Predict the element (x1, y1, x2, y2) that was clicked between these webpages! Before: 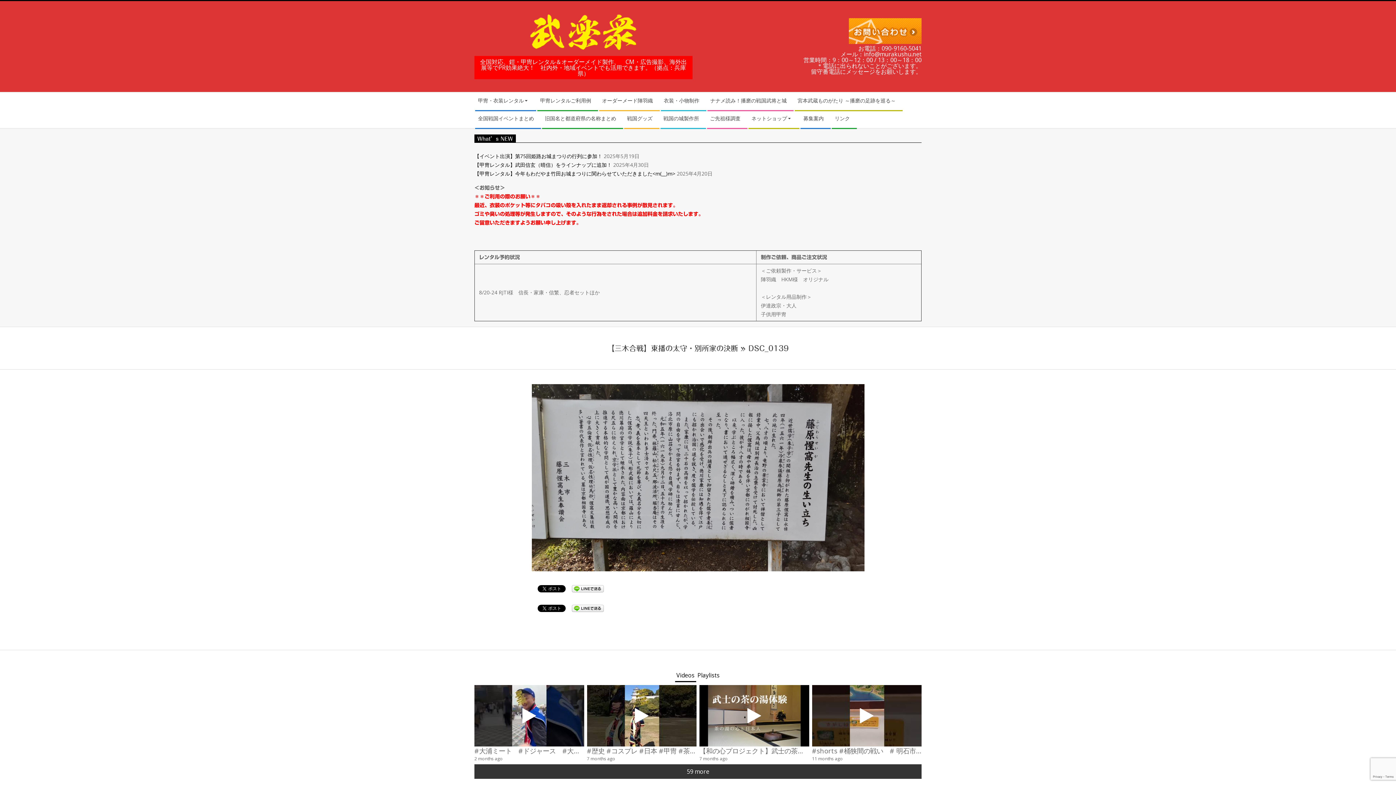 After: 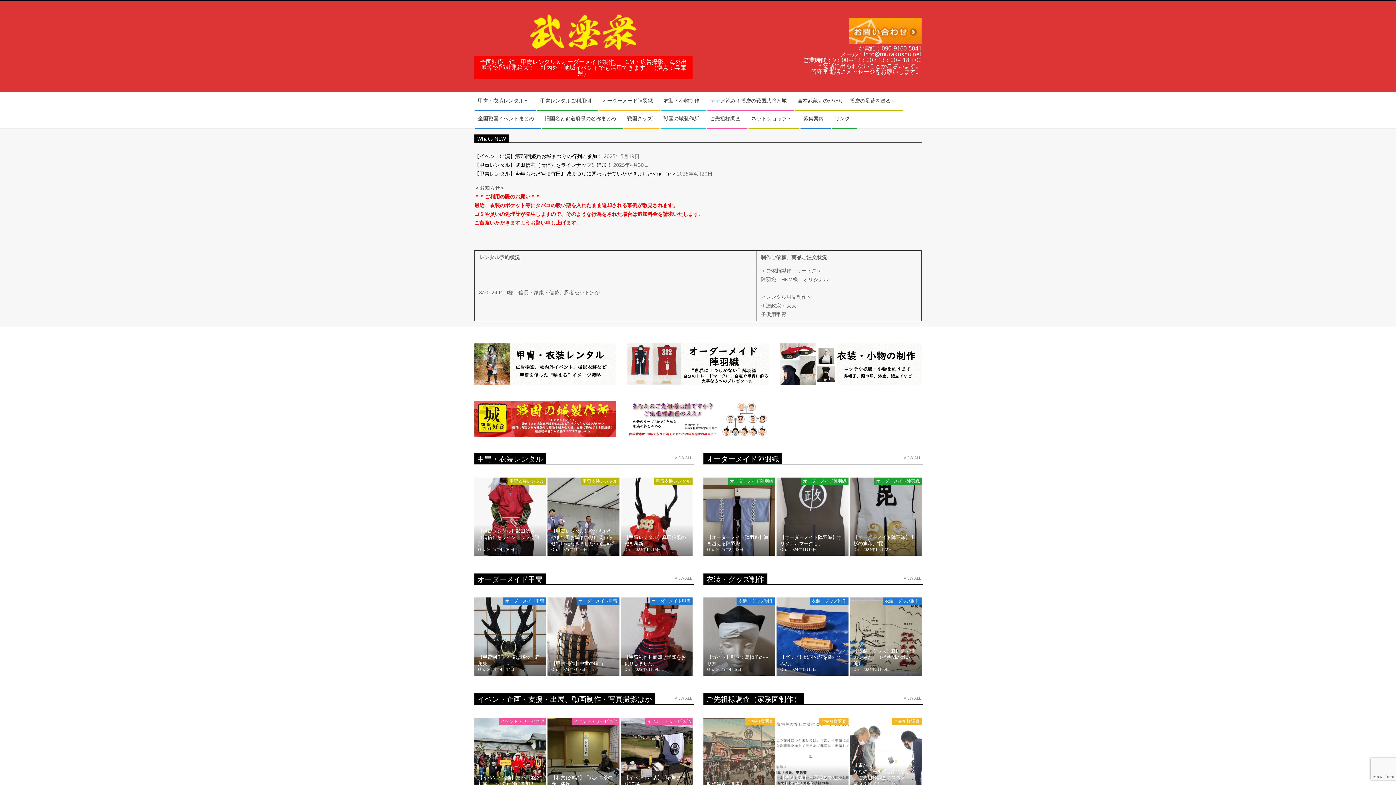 Action: bbox: (474, 13, 692, 54)